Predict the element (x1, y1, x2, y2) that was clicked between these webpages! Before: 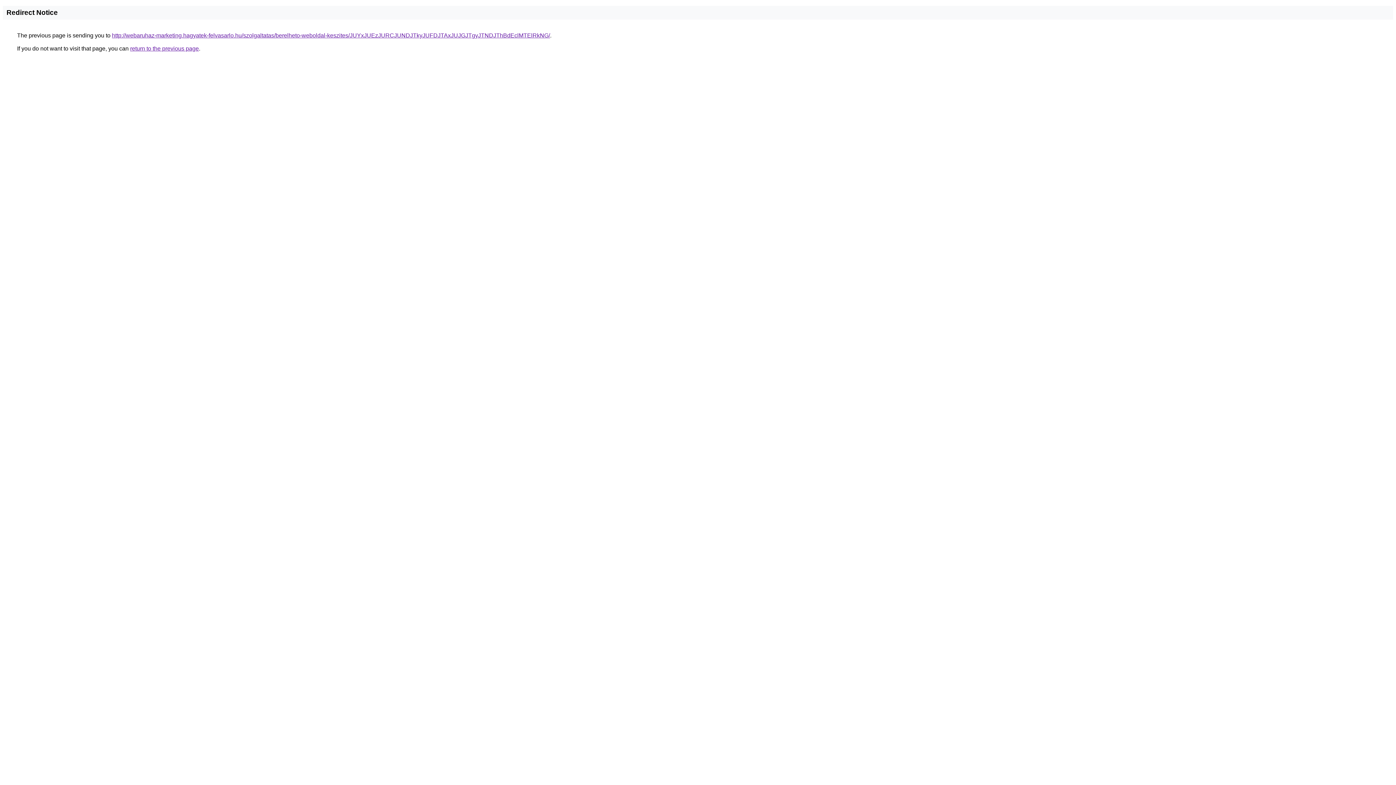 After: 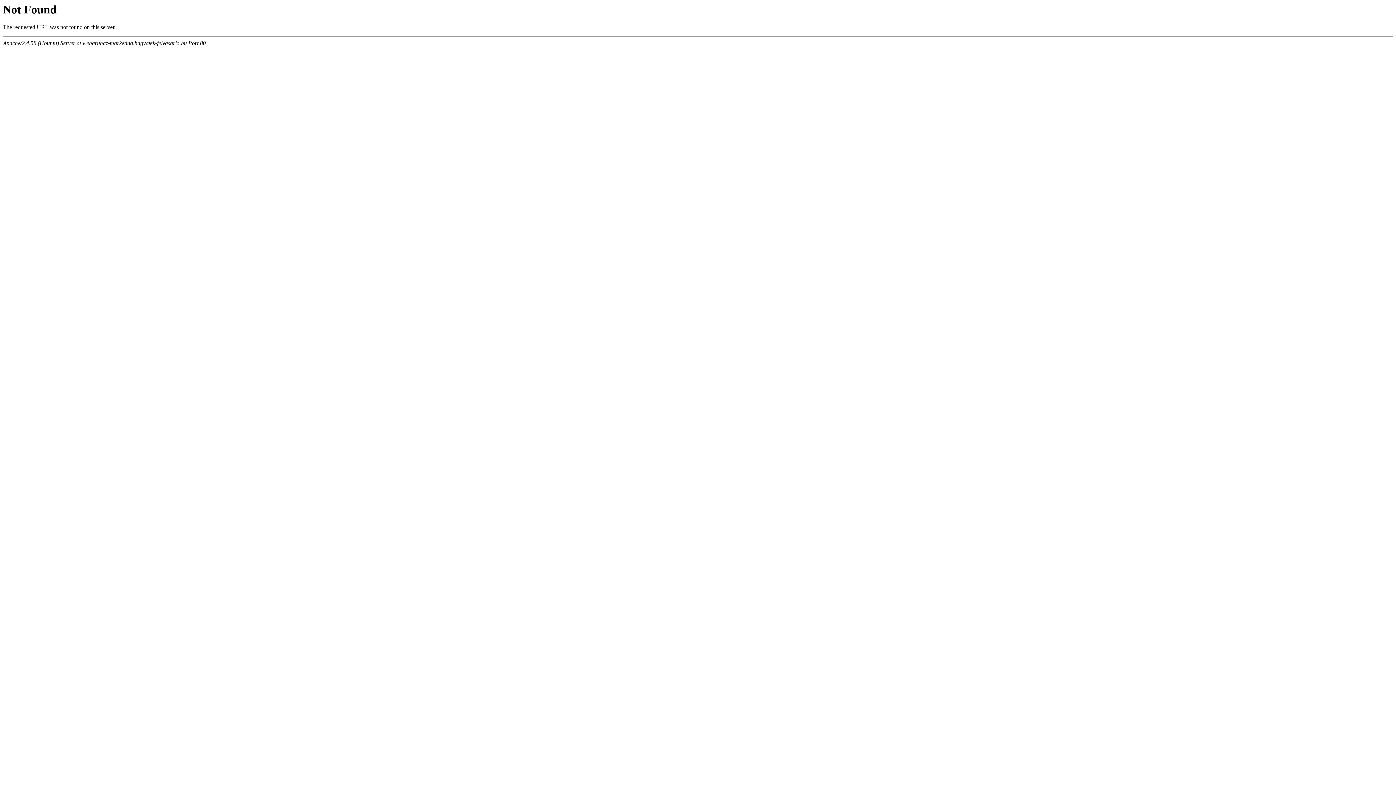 Action: label: http://webaruhaz-marketing.hagyatek-felvasarlo.hu/szolgaltatas/berelheto-weboldal-keszites/JUYxJUEzJURCJUNDJTkyJUFDJTAxJUJGJTgyJTNDJThBdEclMTElRkNG/ bbox: (112, 32, 550, 38)